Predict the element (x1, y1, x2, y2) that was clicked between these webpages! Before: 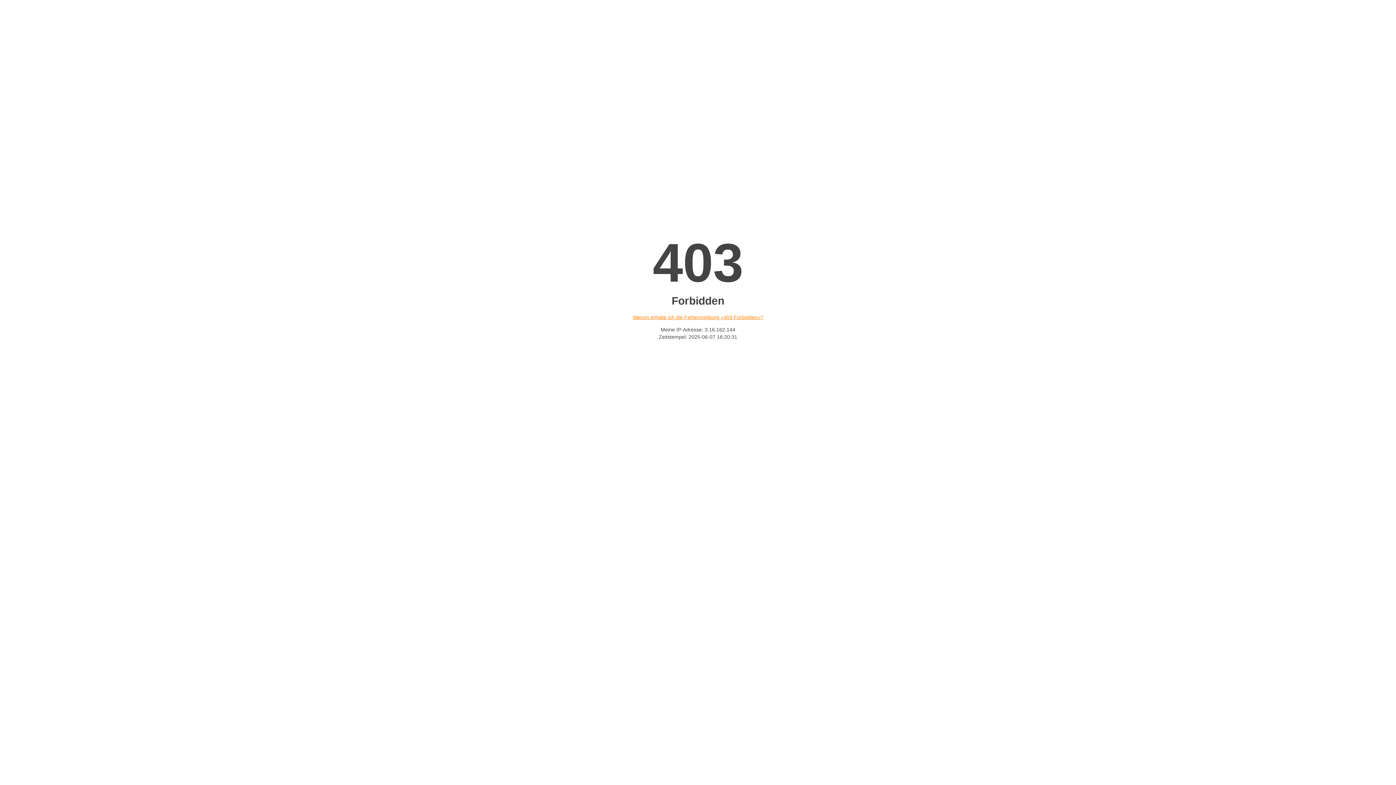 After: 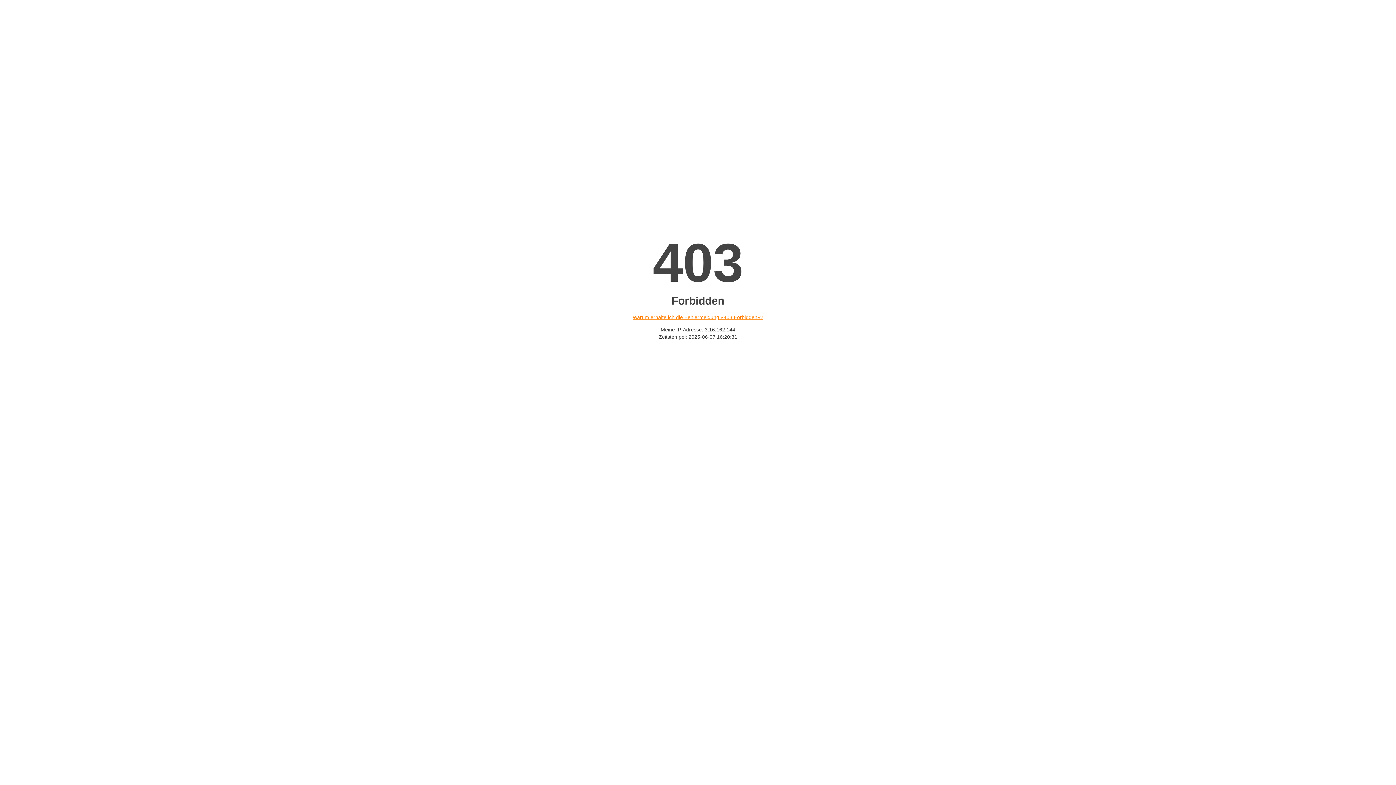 Action: label: Warum erhalte ich die Fehlermeldung «403 Forbidden»? bbox: (632, 314, 763, 320)